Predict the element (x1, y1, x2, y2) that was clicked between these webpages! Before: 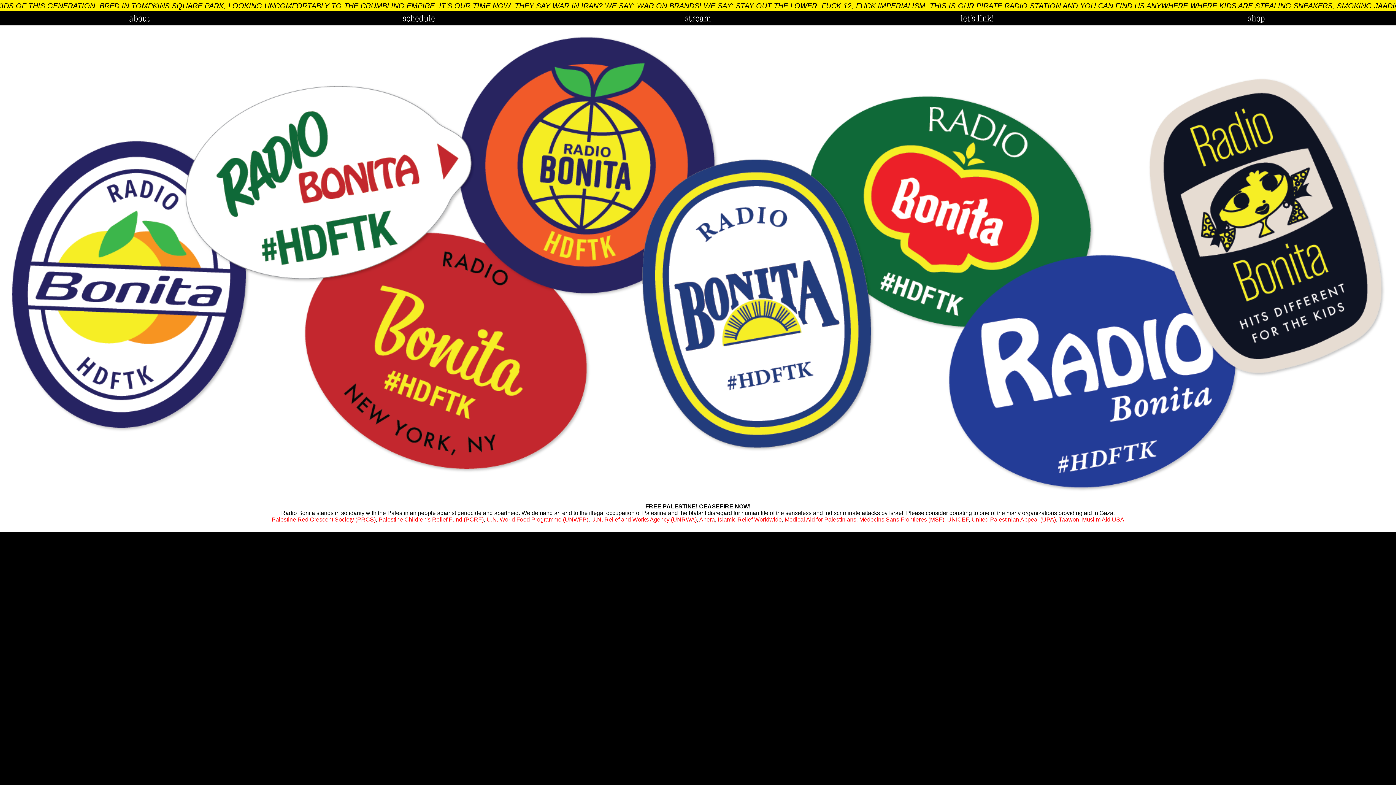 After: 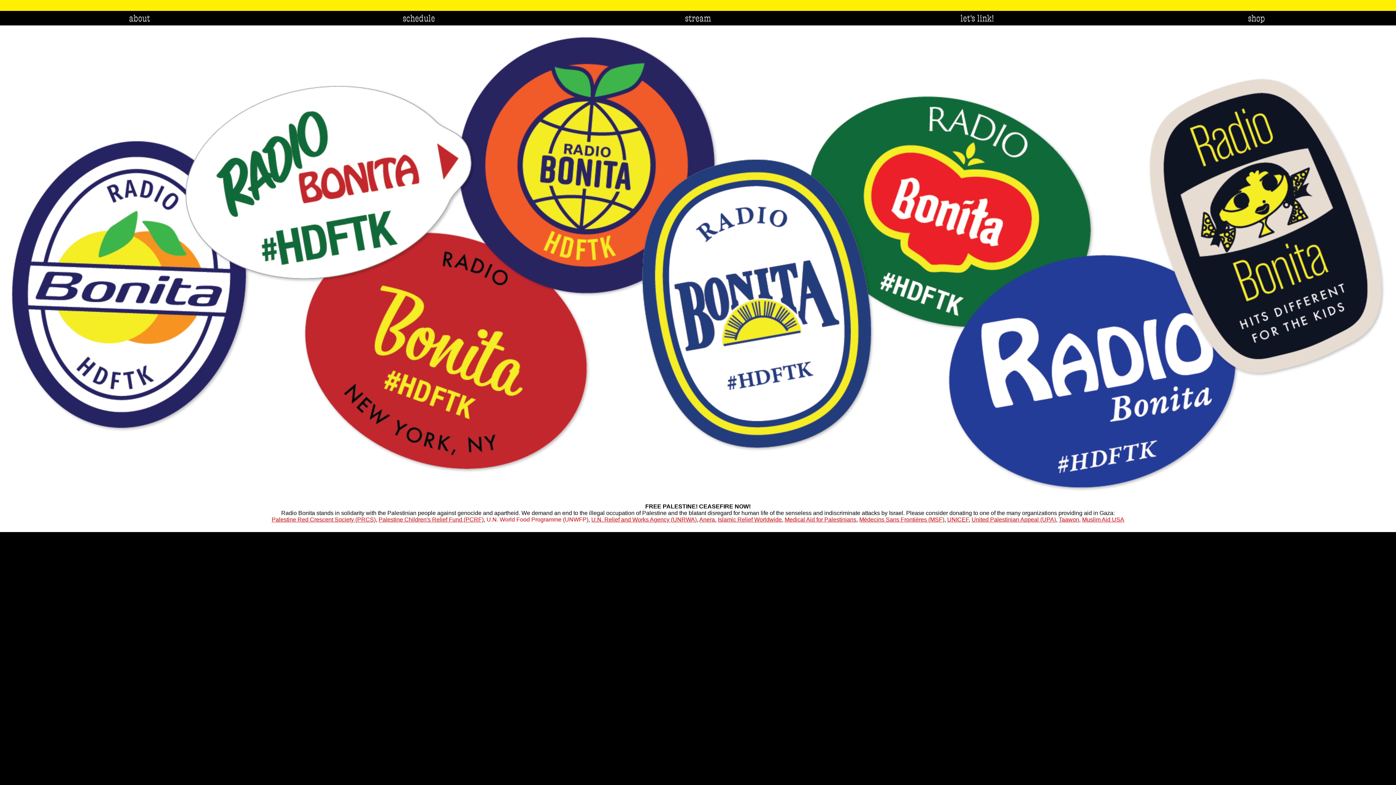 Action: bbox: (486, 516, 588, 522) label: U.N. World Food Programme (UNWFP)